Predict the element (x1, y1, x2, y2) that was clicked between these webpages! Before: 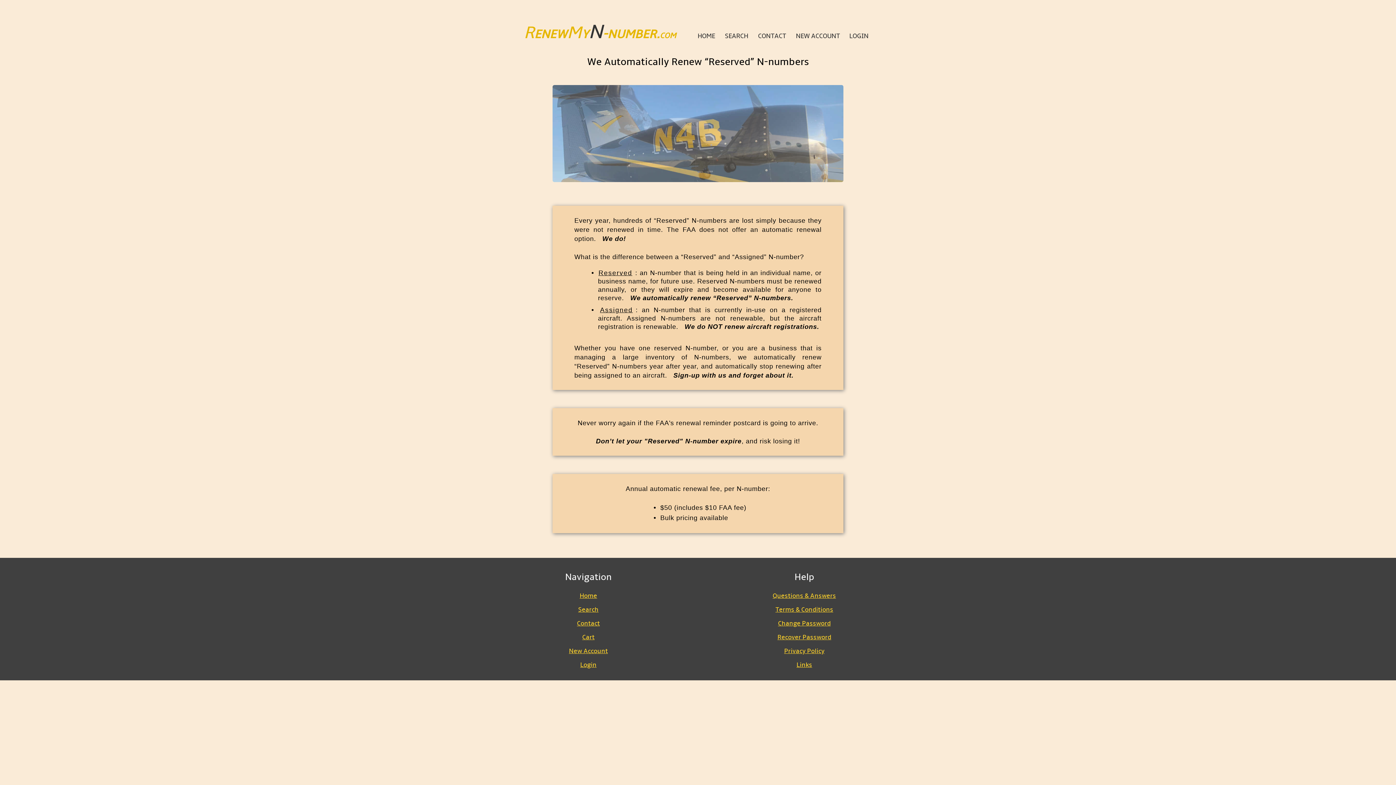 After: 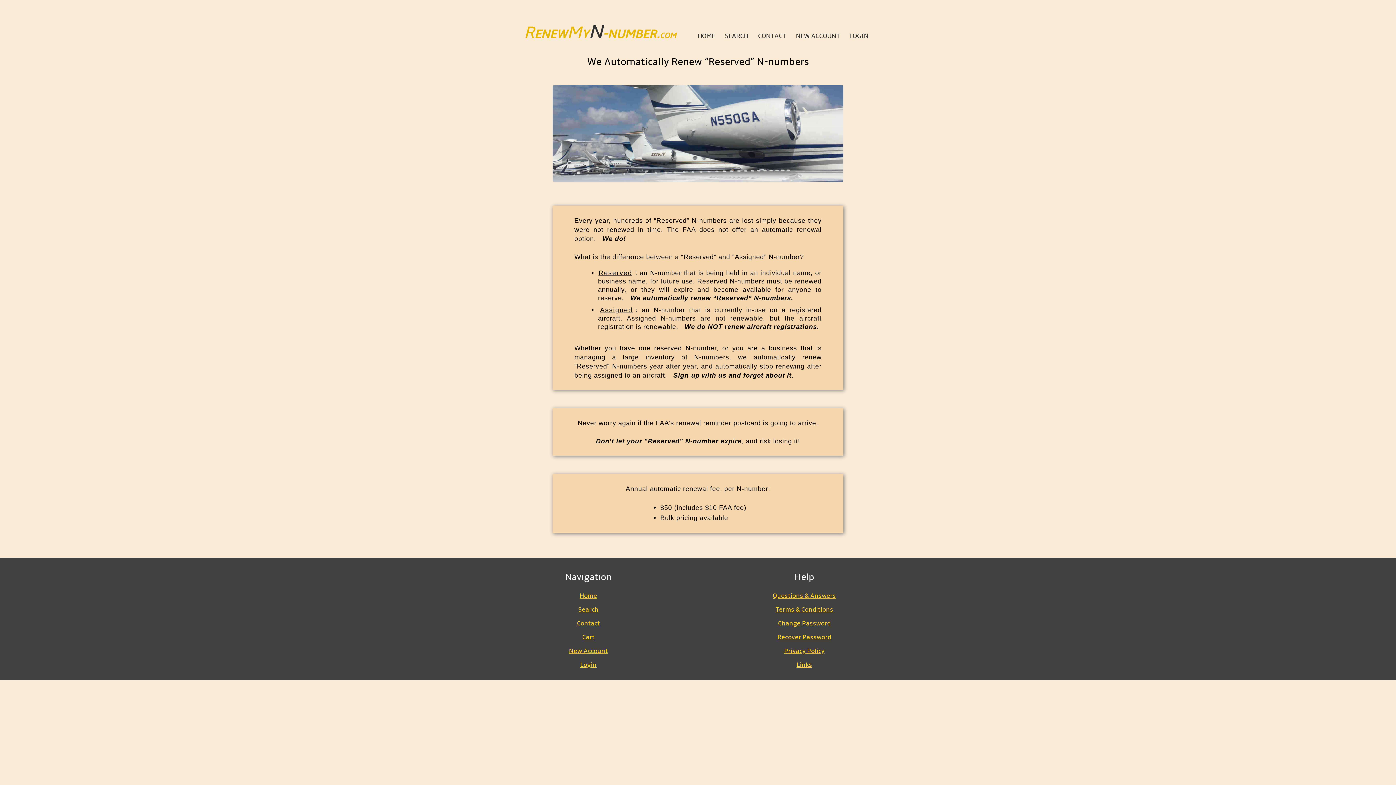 Action: bbox: (693, 32, 719, 40) label: HOME